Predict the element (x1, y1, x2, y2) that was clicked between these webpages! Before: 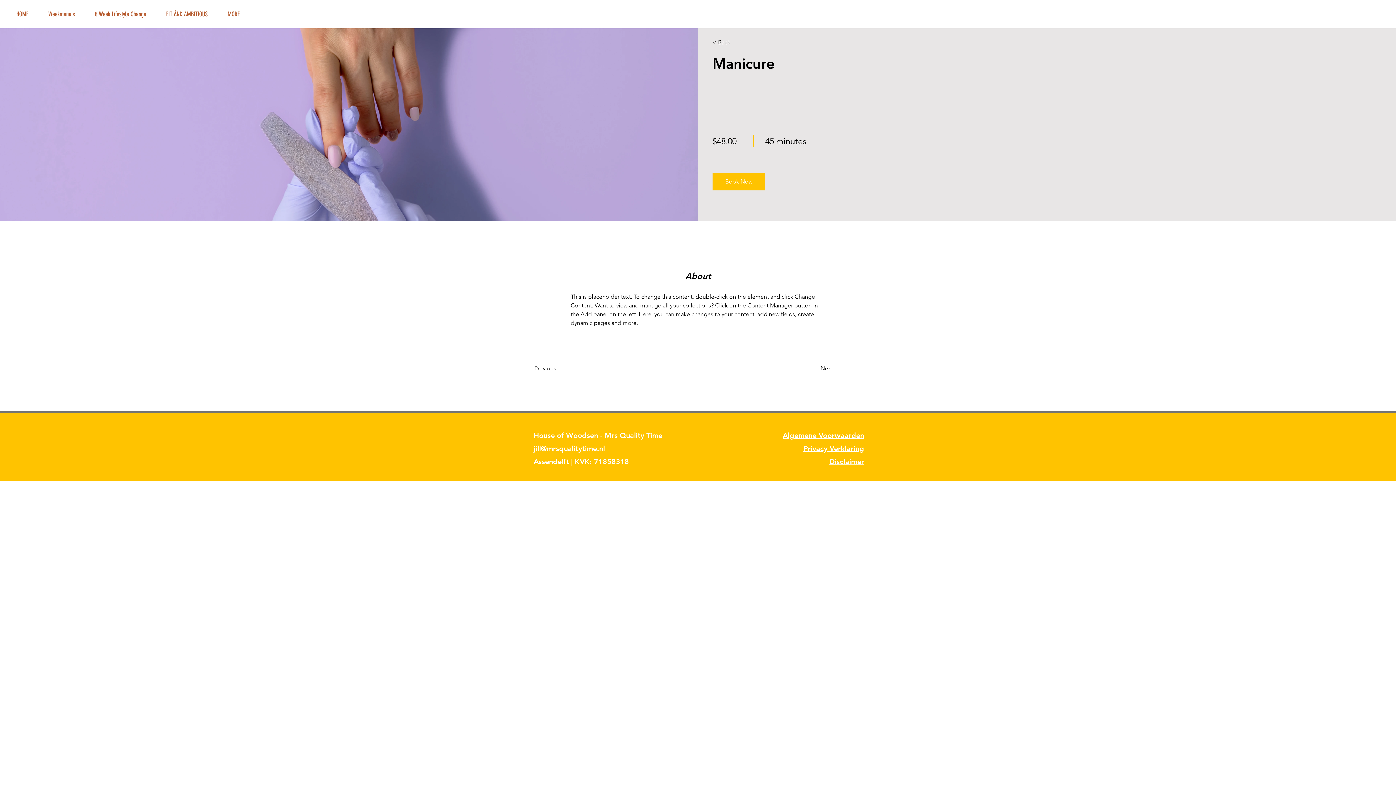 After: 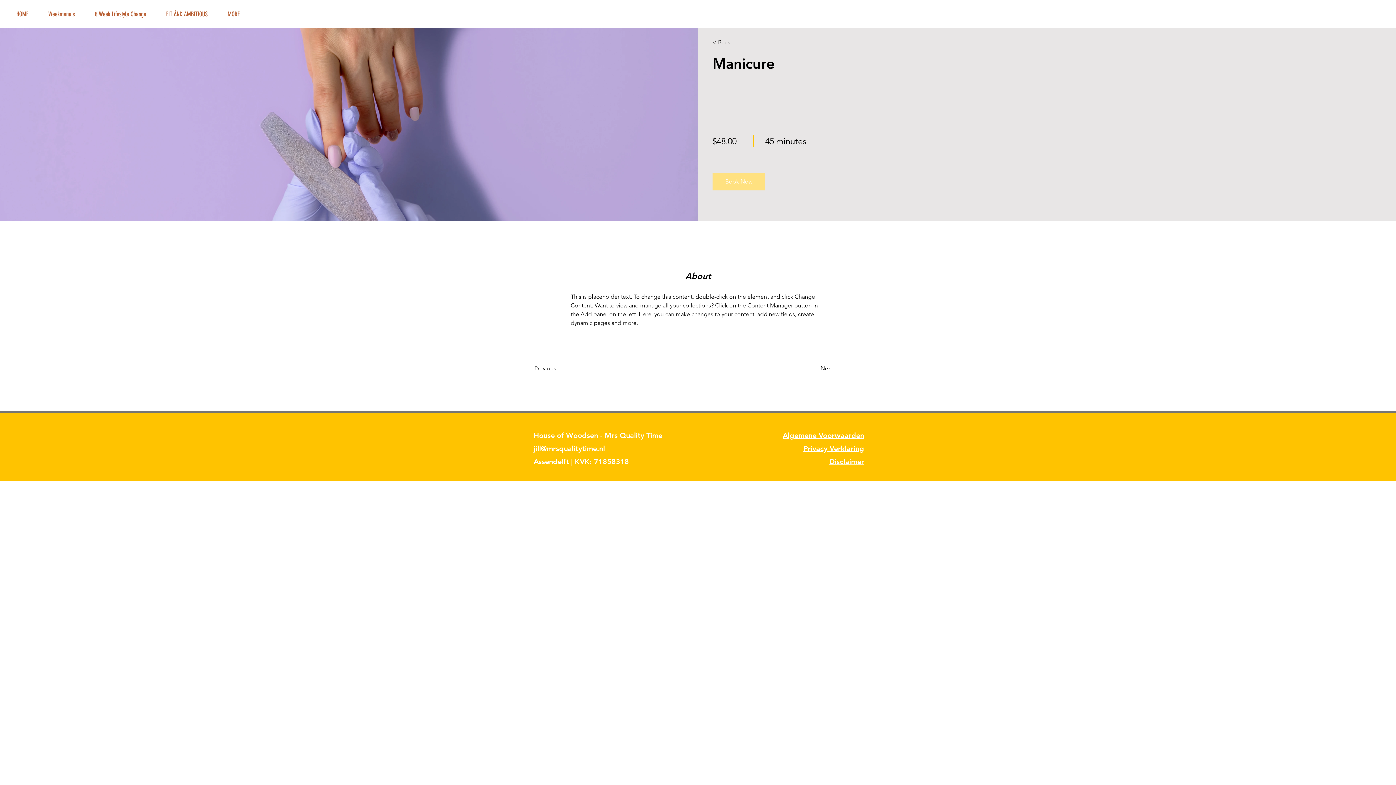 Action: bbox: (712, 173, 765, 190) label: Book Now